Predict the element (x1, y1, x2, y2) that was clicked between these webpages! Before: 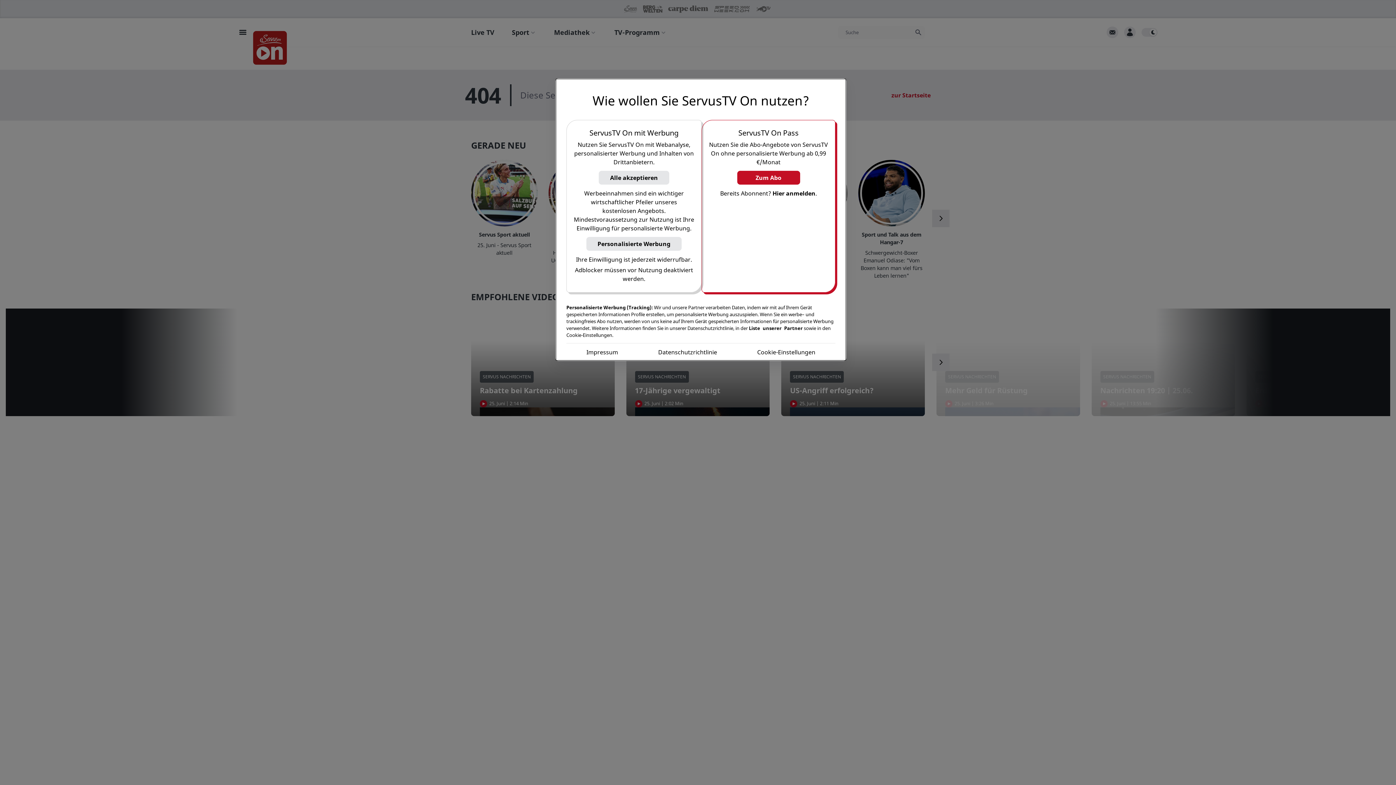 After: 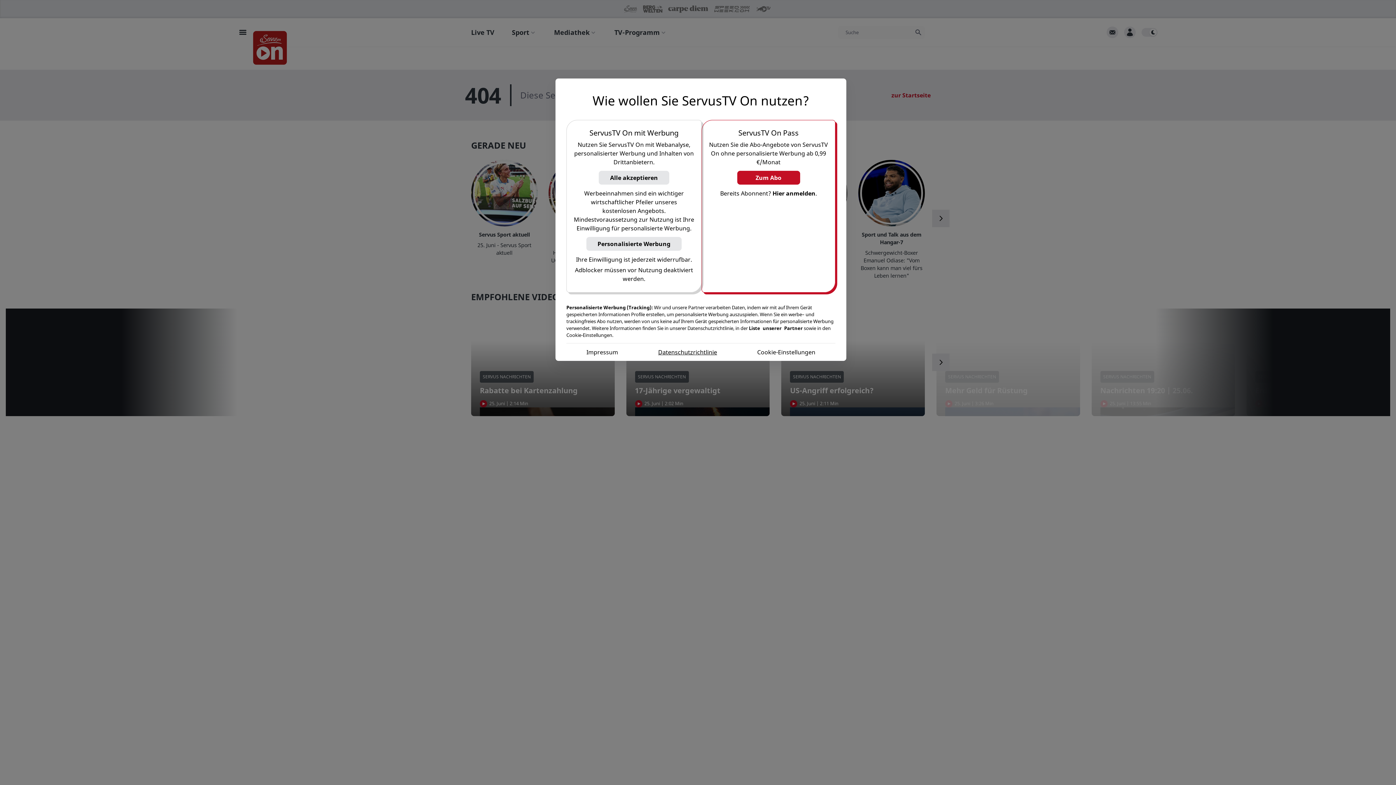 Action: label: Datenschutzrichtlinie bbox: (658, 348, 717, 356)